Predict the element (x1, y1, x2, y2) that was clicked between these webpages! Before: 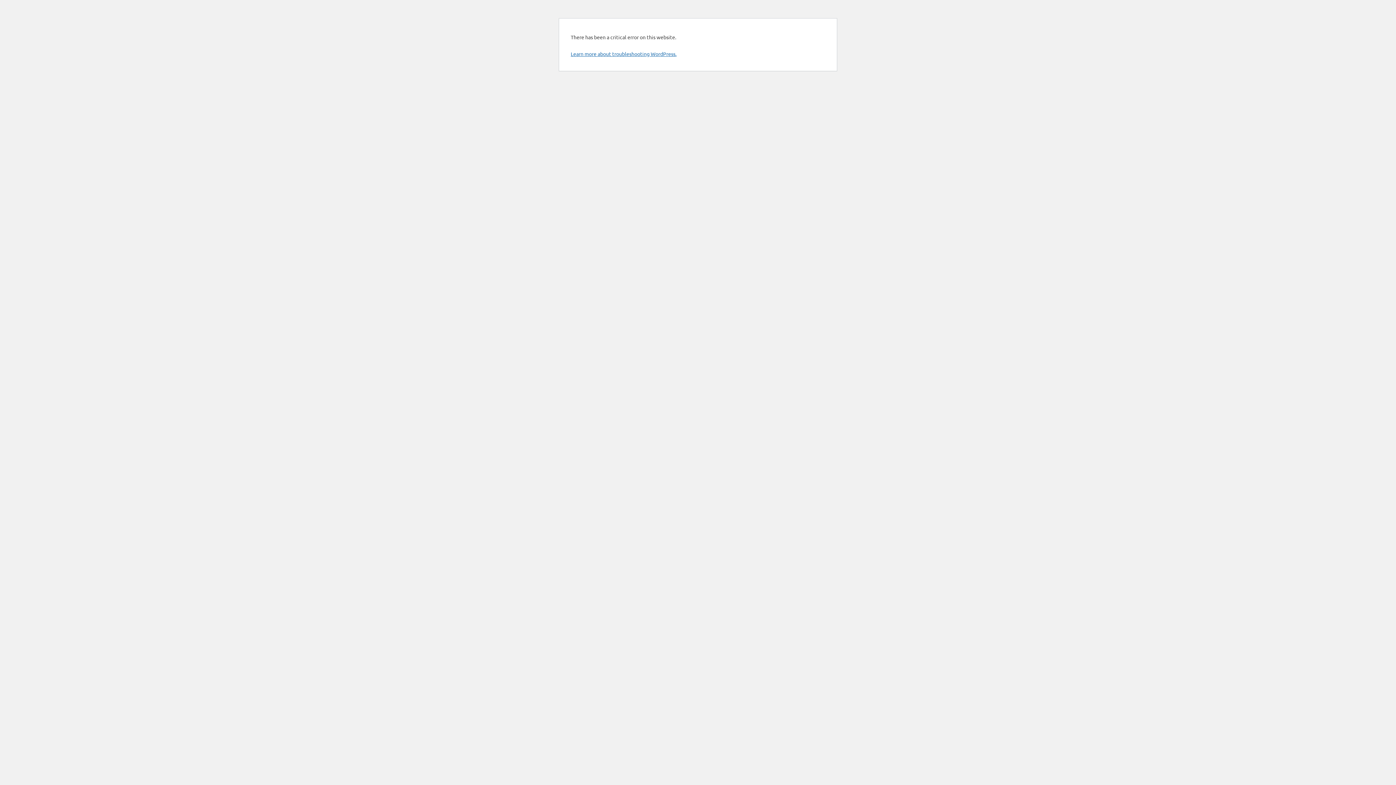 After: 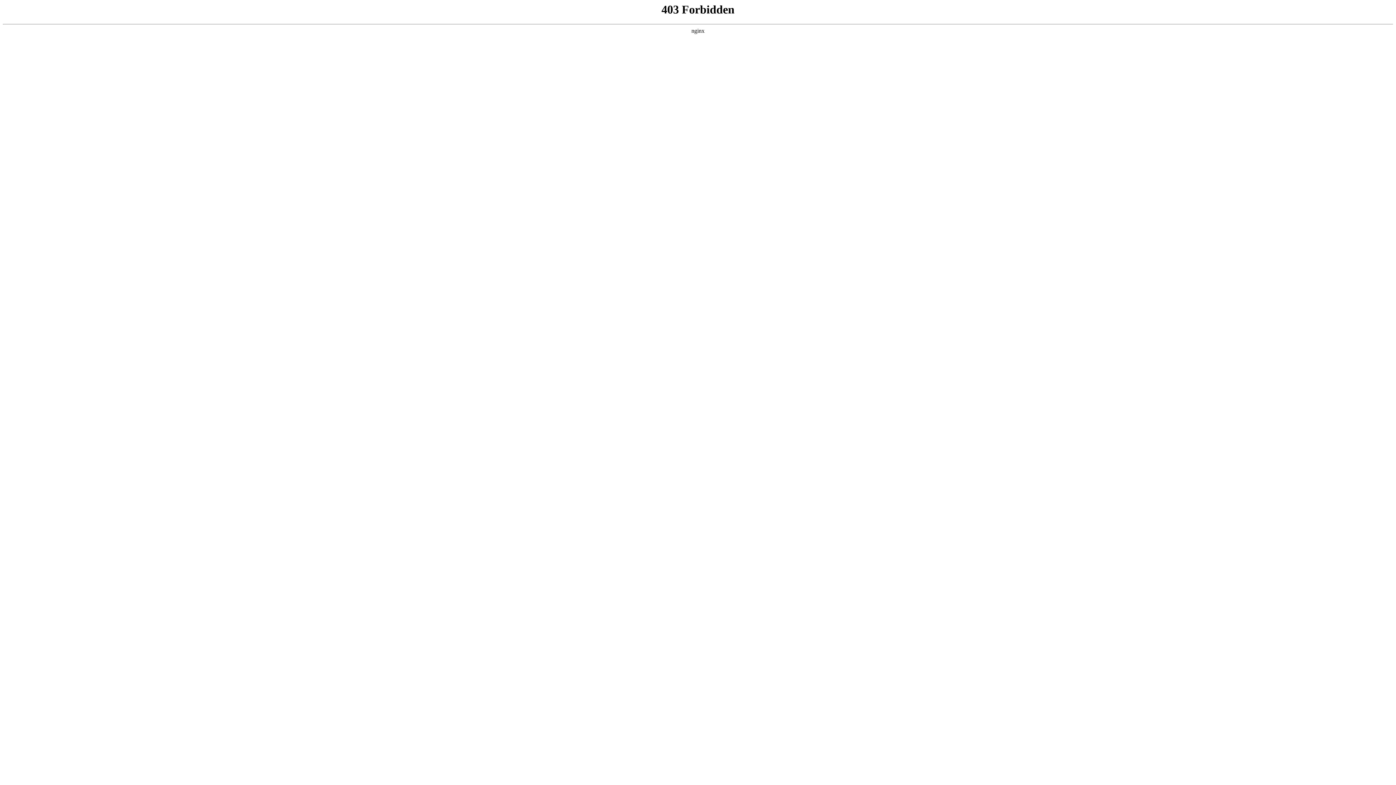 Action: label: Learn more about troubleshooting WordPress. bbox: (570, 50, 676, 57)